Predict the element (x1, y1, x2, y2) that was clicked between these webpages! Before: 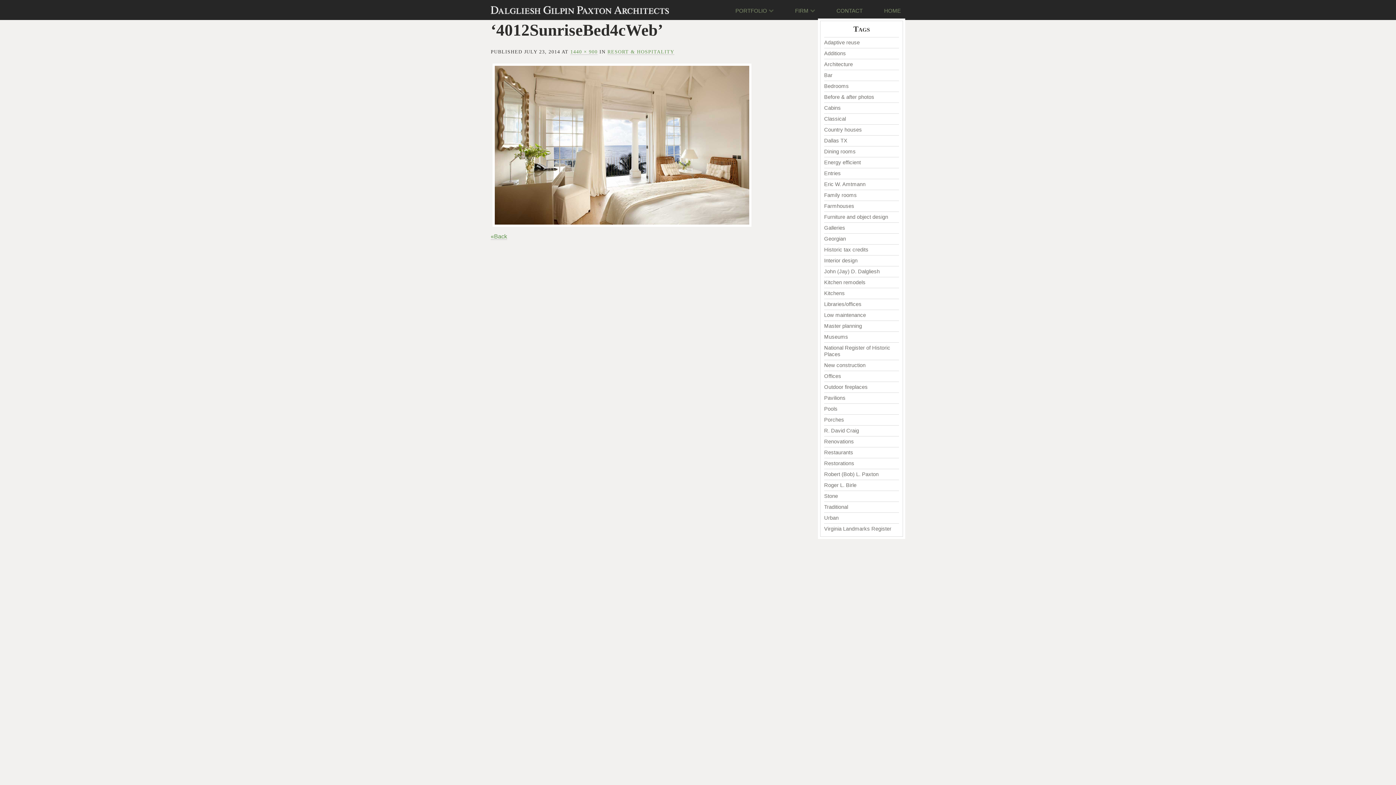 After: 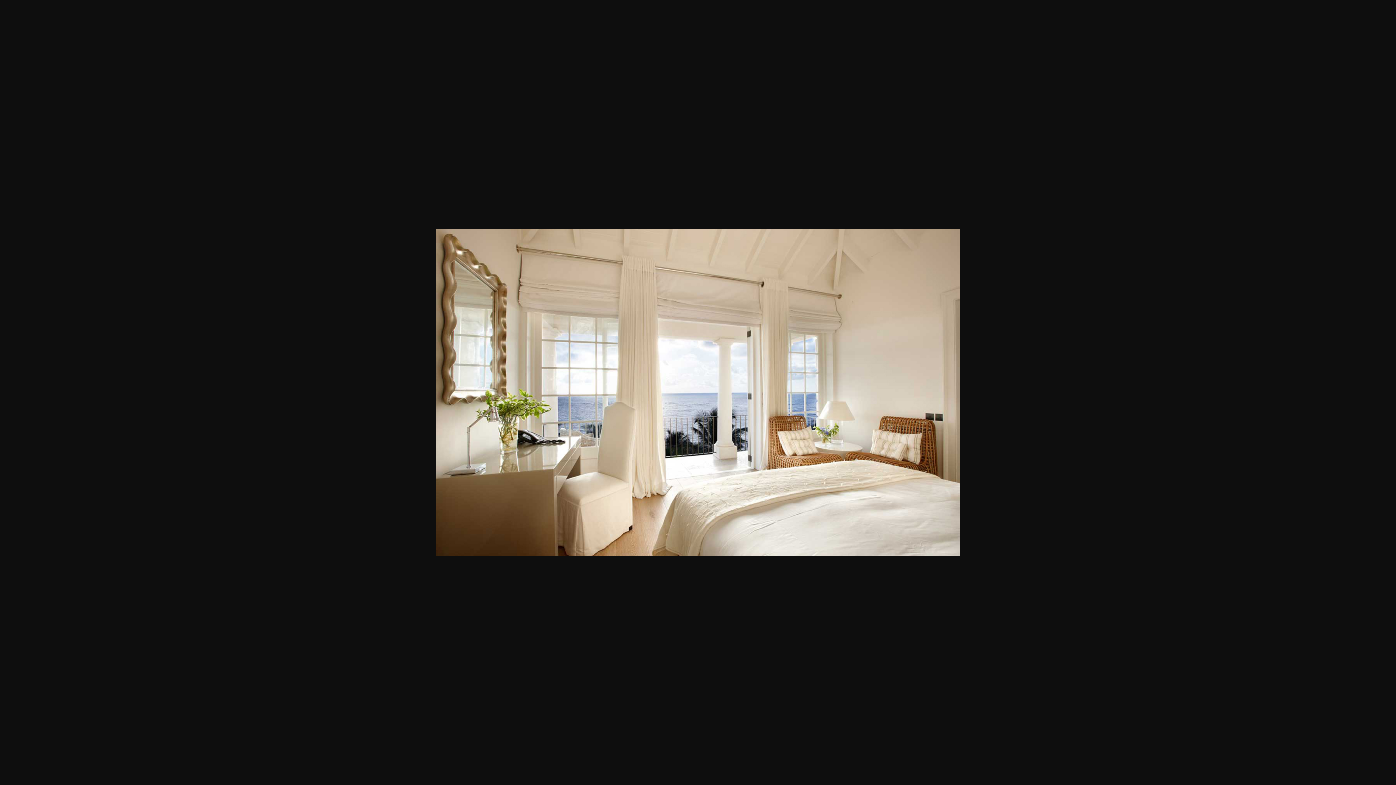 Action: label: 1440 × 900 bbox: (570, 49, 597, 54)